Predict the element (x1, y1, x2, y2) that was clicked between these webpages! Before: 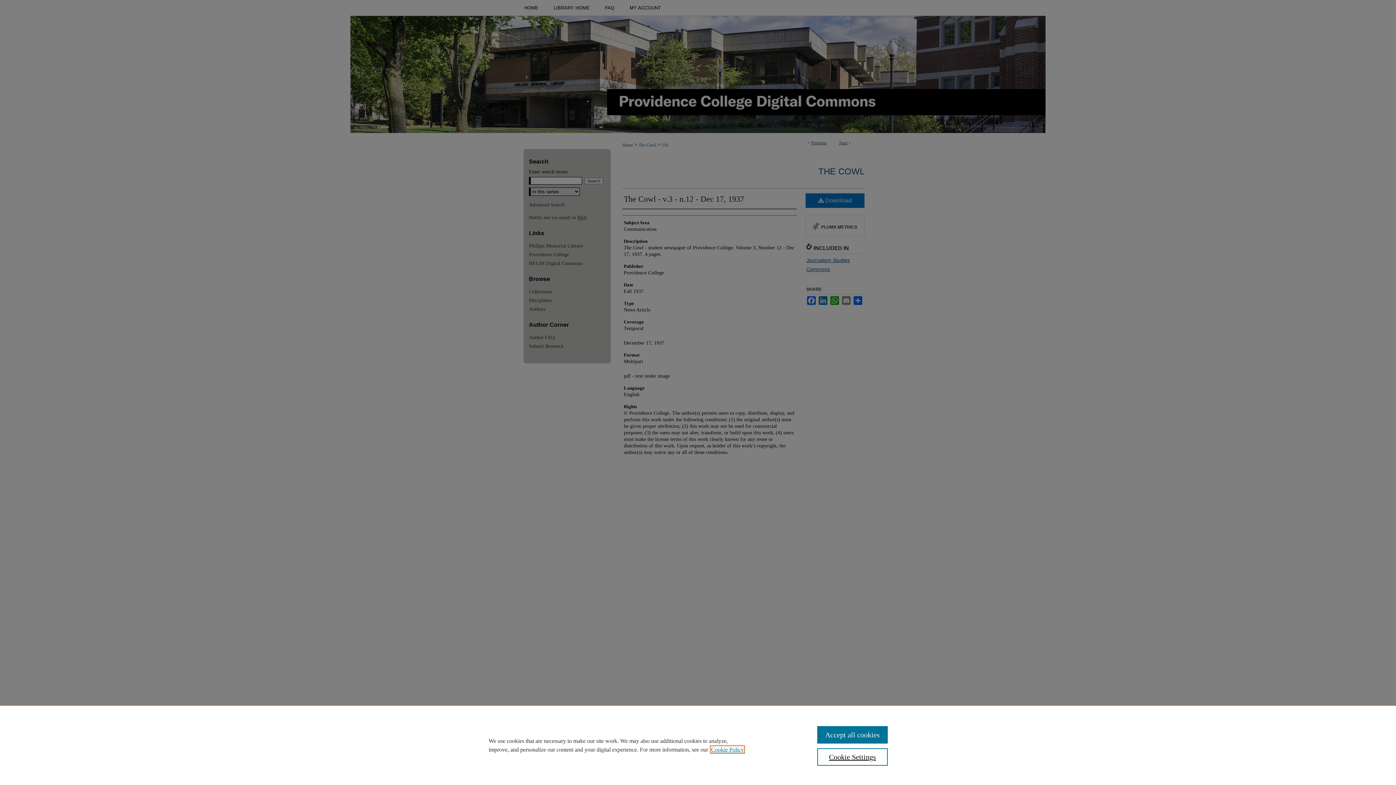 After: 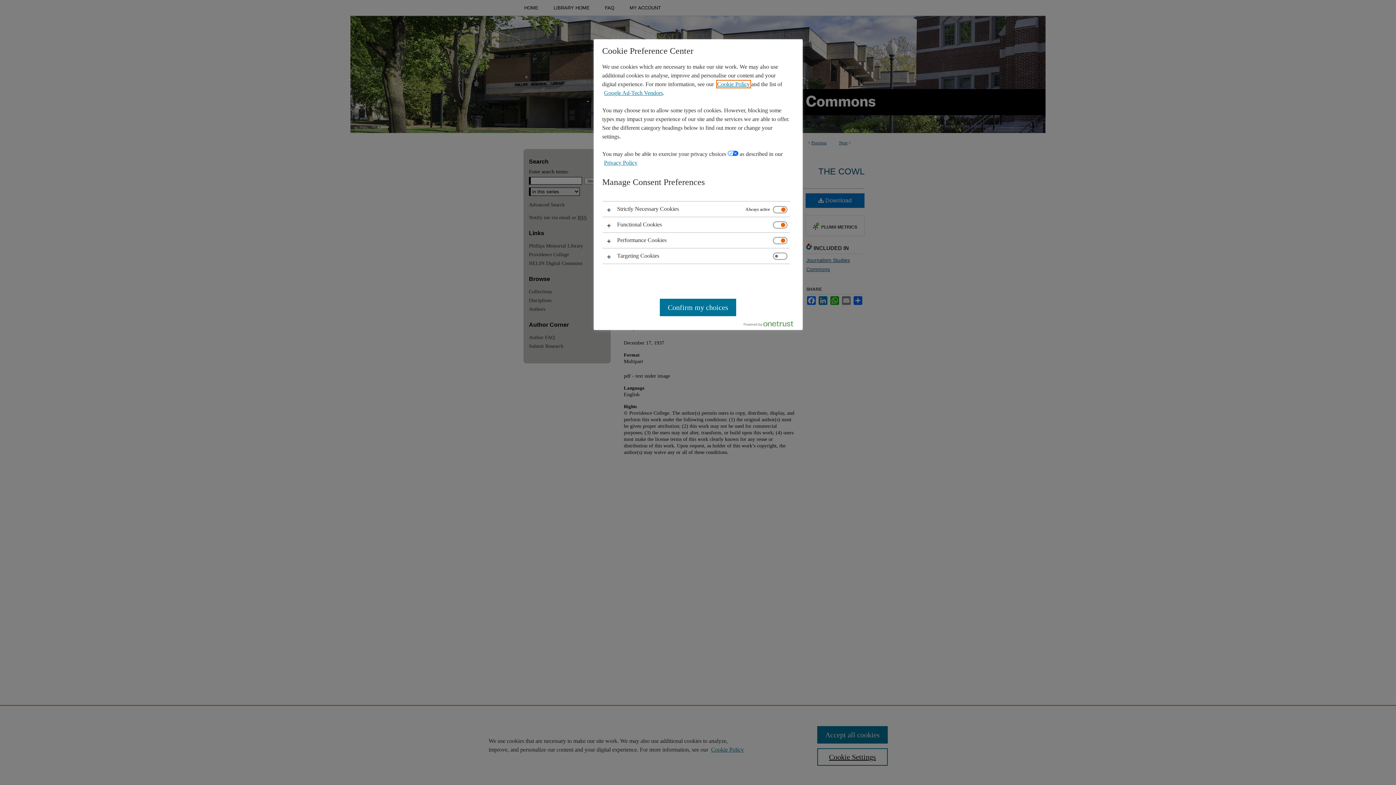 Action: bbox: (817, 748, 887, 766) label: Cookie Settings